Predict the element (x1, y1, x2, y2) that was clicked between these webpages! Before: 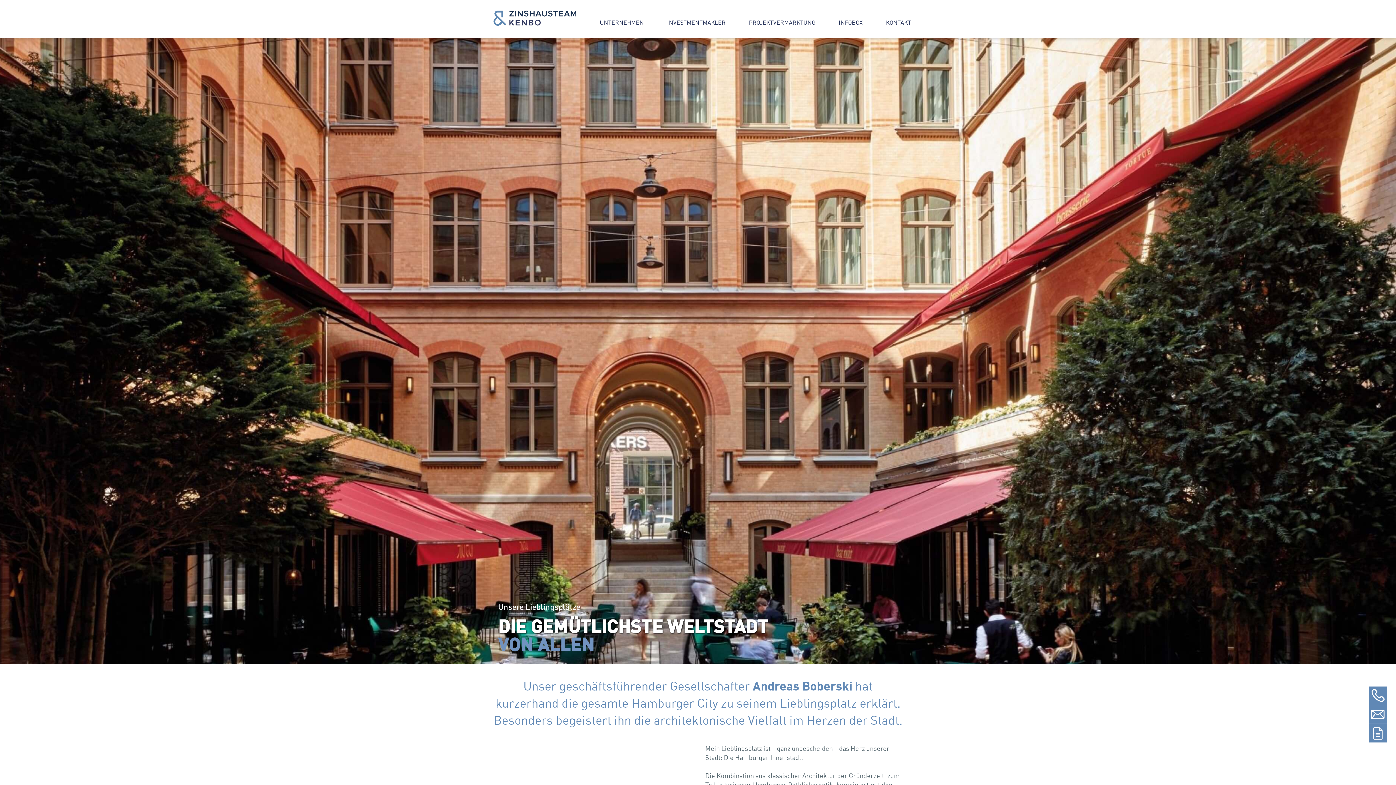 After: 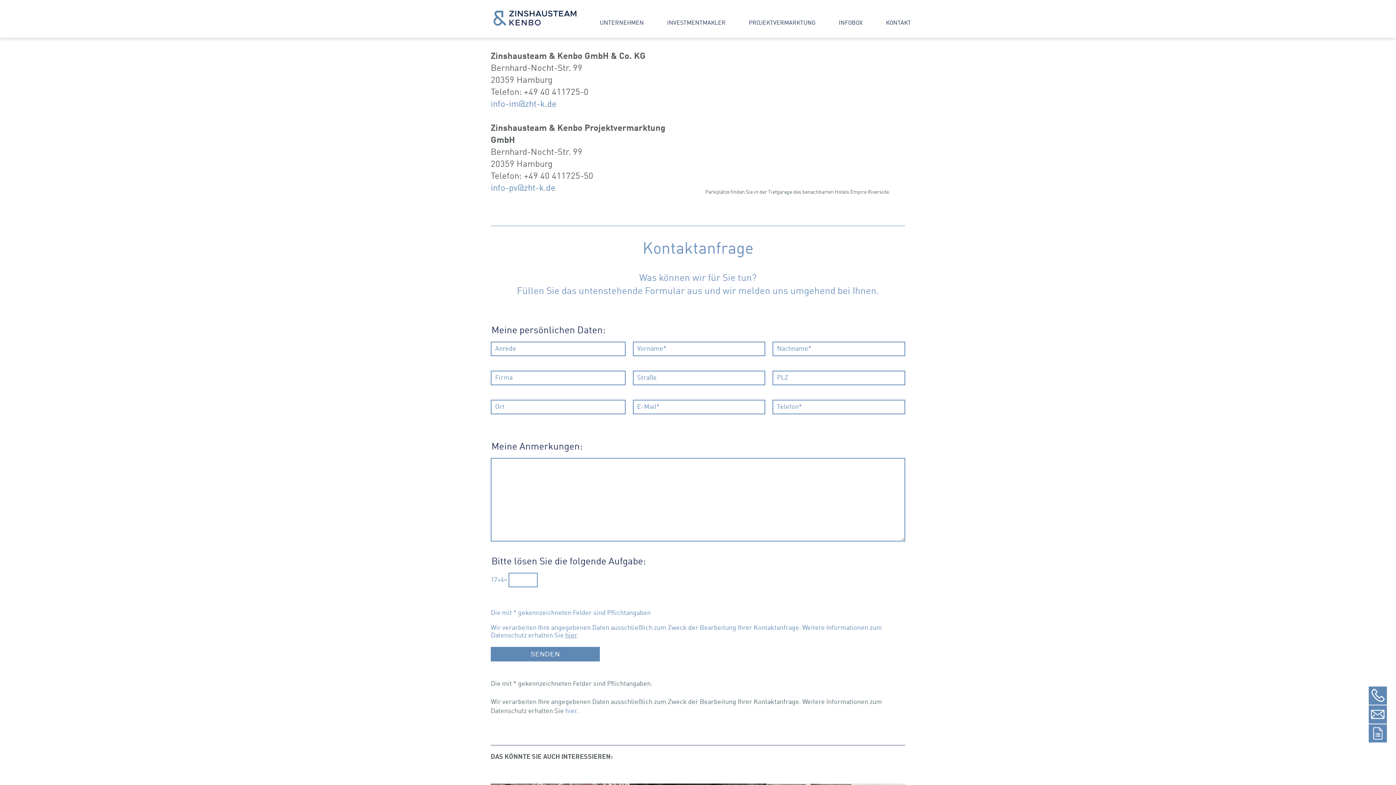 Action: bbox: (886, 20, 911, 26) label: KONTAKT